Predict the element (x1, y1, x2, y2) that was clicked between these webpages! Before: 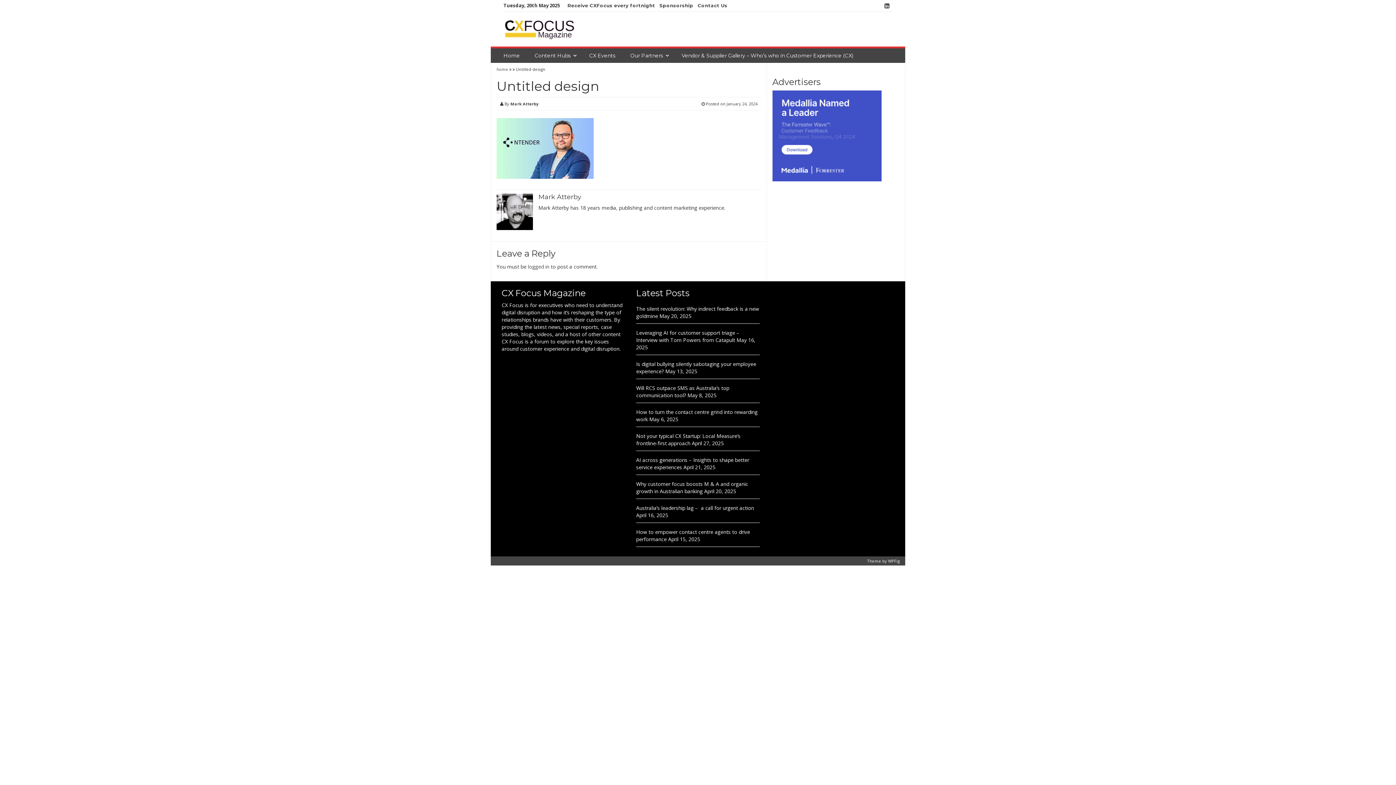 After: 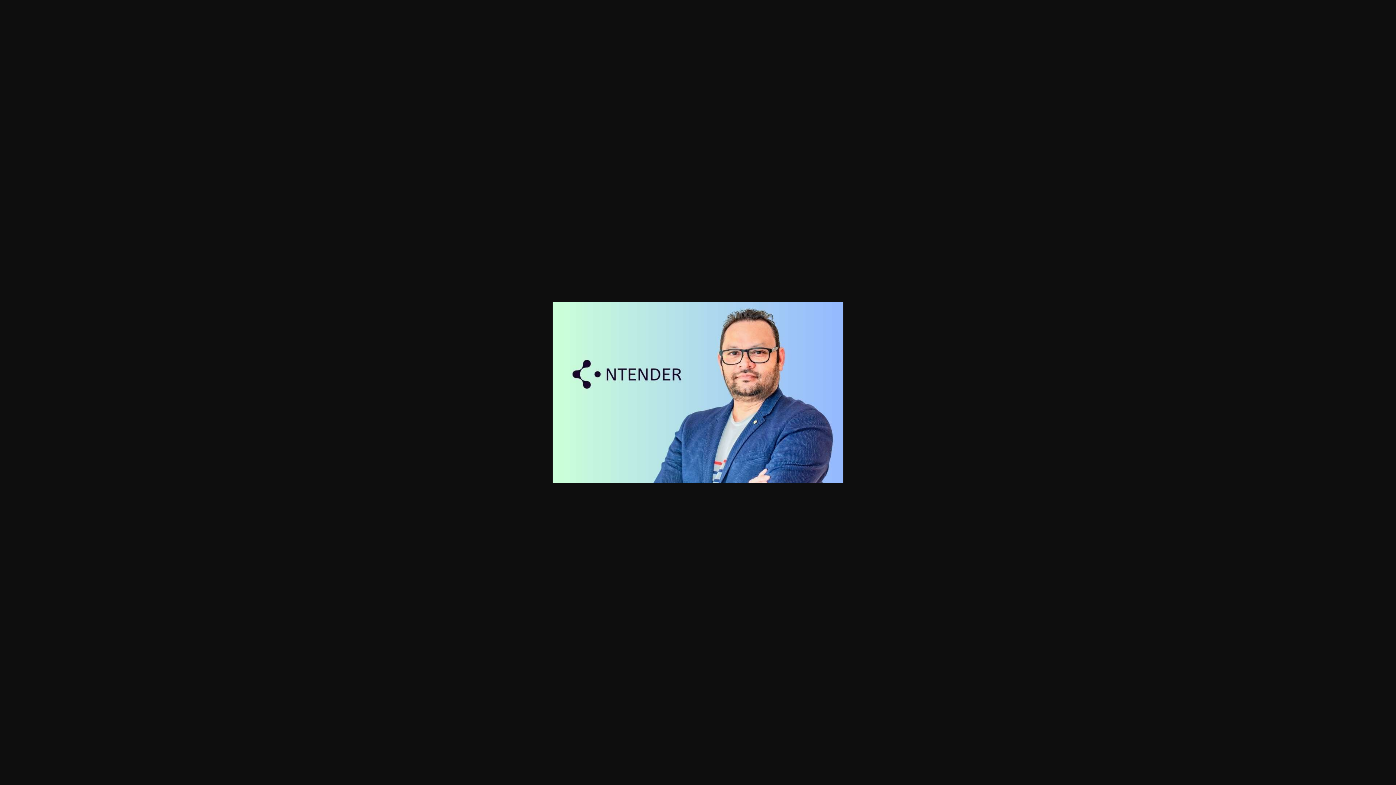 Action: bbox: (496, 144, 593, 151)